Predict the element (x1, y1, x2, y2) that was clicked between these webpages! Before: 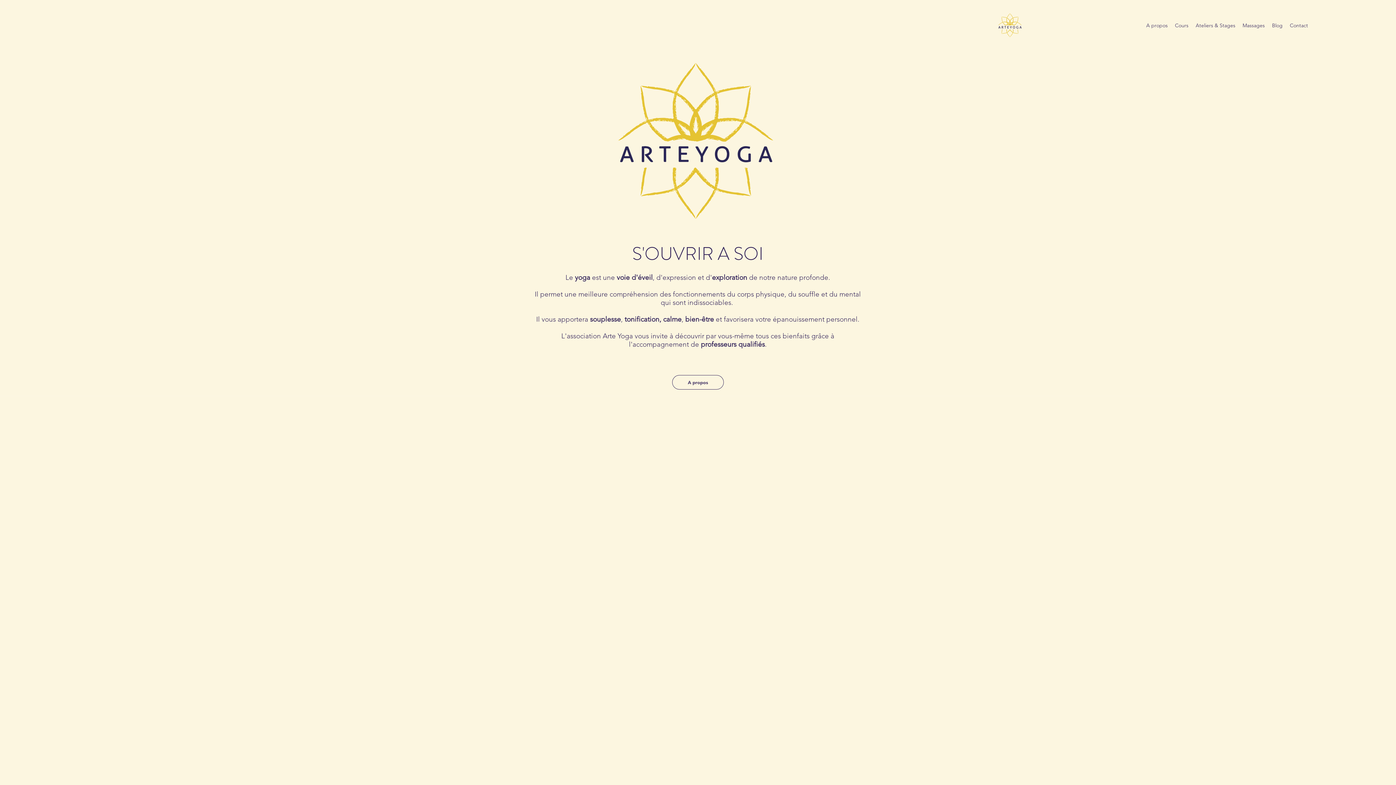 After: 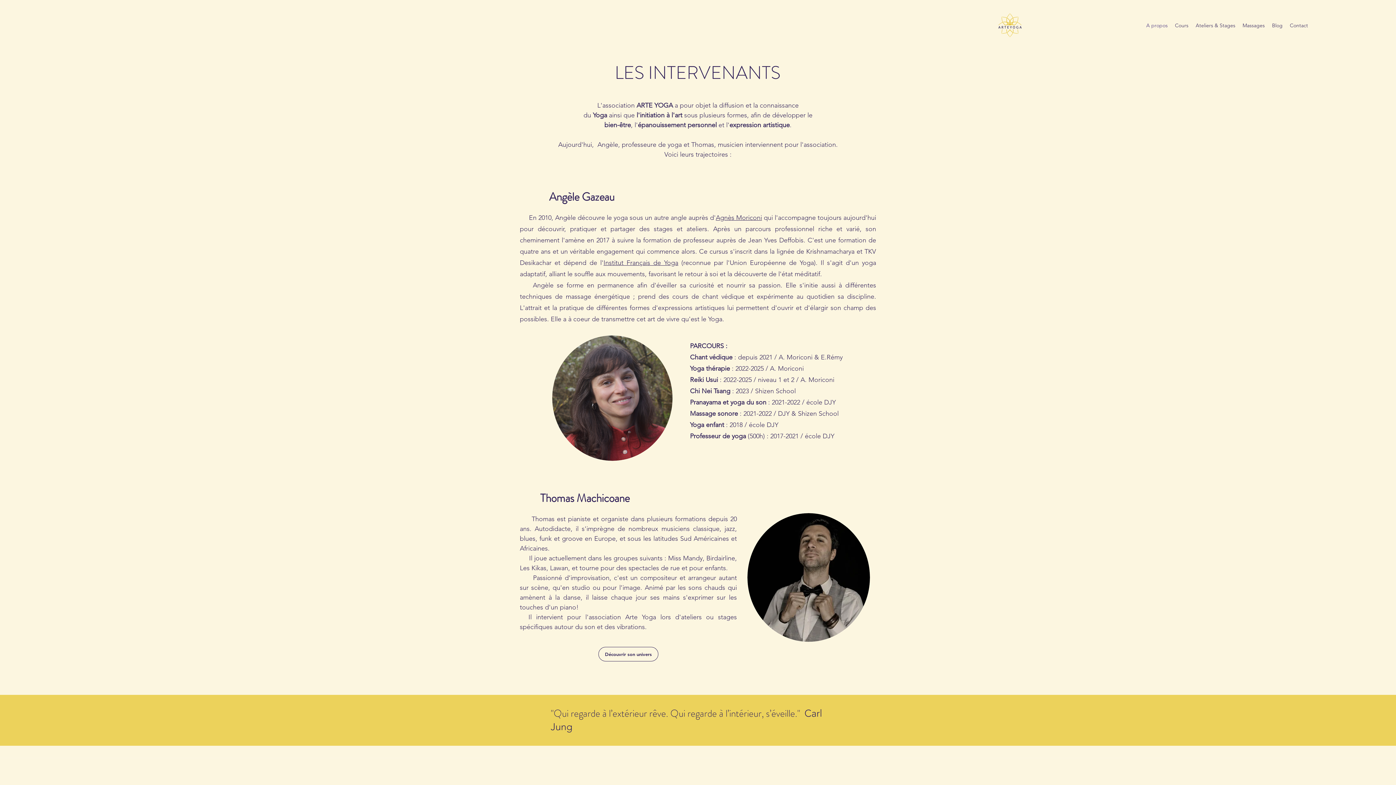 Action: bbox: (1142, 20, 1171, 30) label: A propos